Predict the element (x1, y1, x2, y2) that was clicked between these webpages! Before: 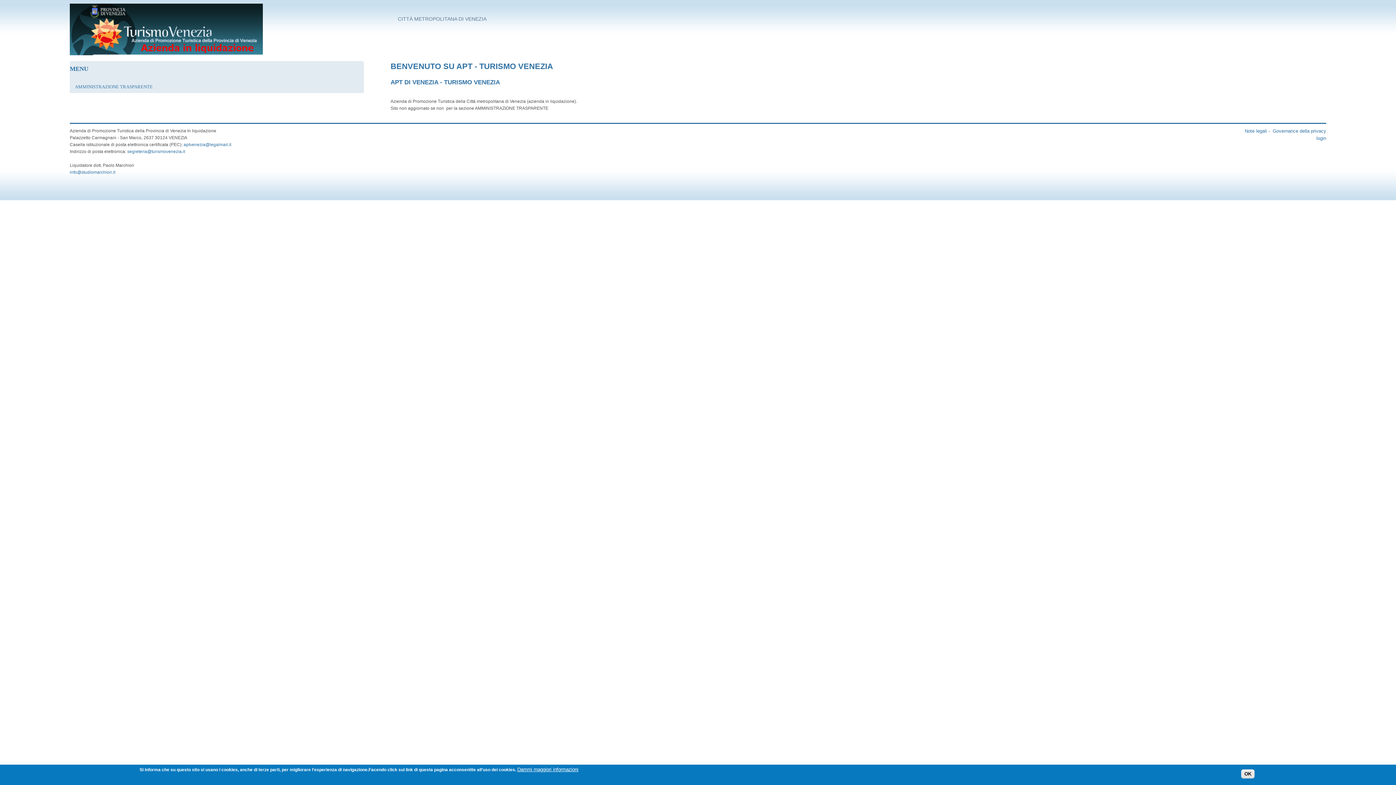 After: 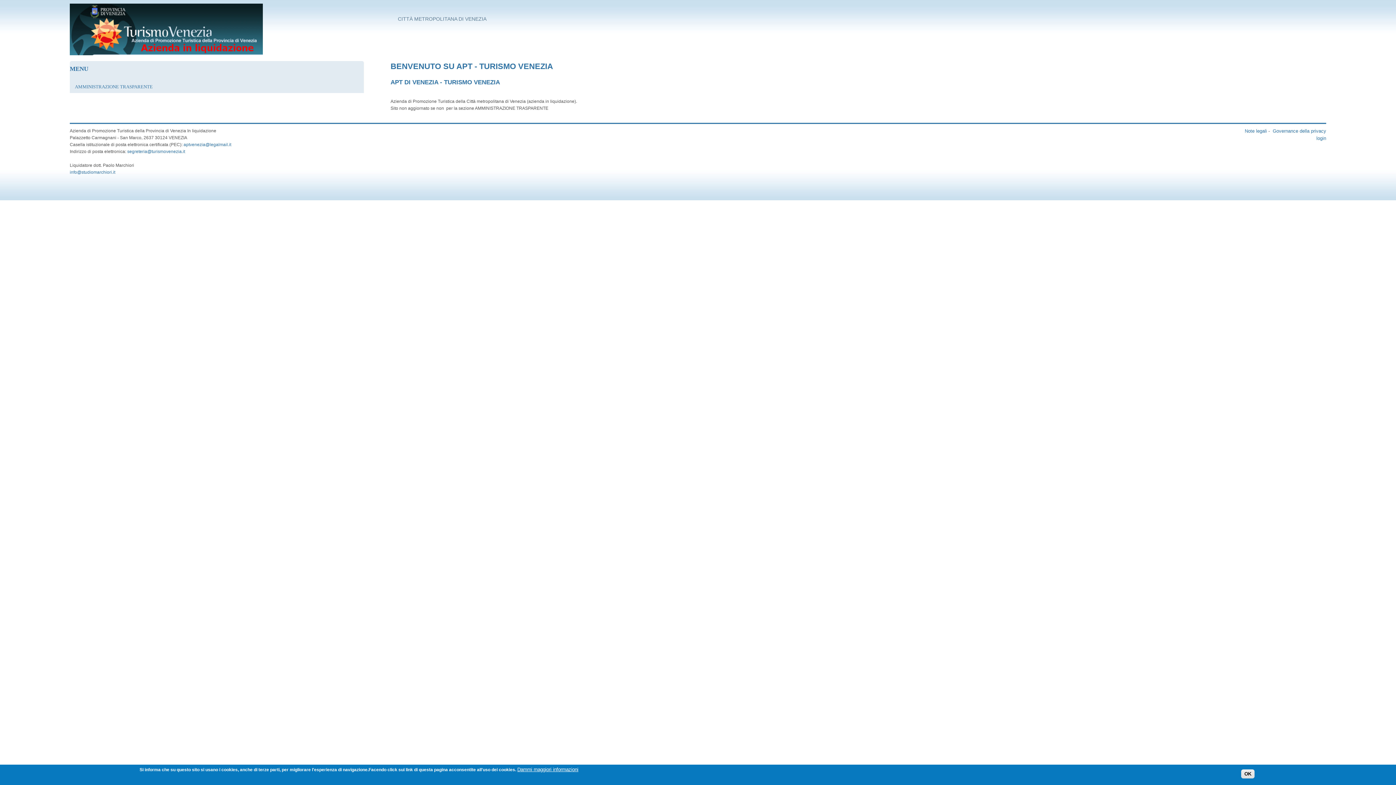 Action: bbox: (69, 51, 262, 56)